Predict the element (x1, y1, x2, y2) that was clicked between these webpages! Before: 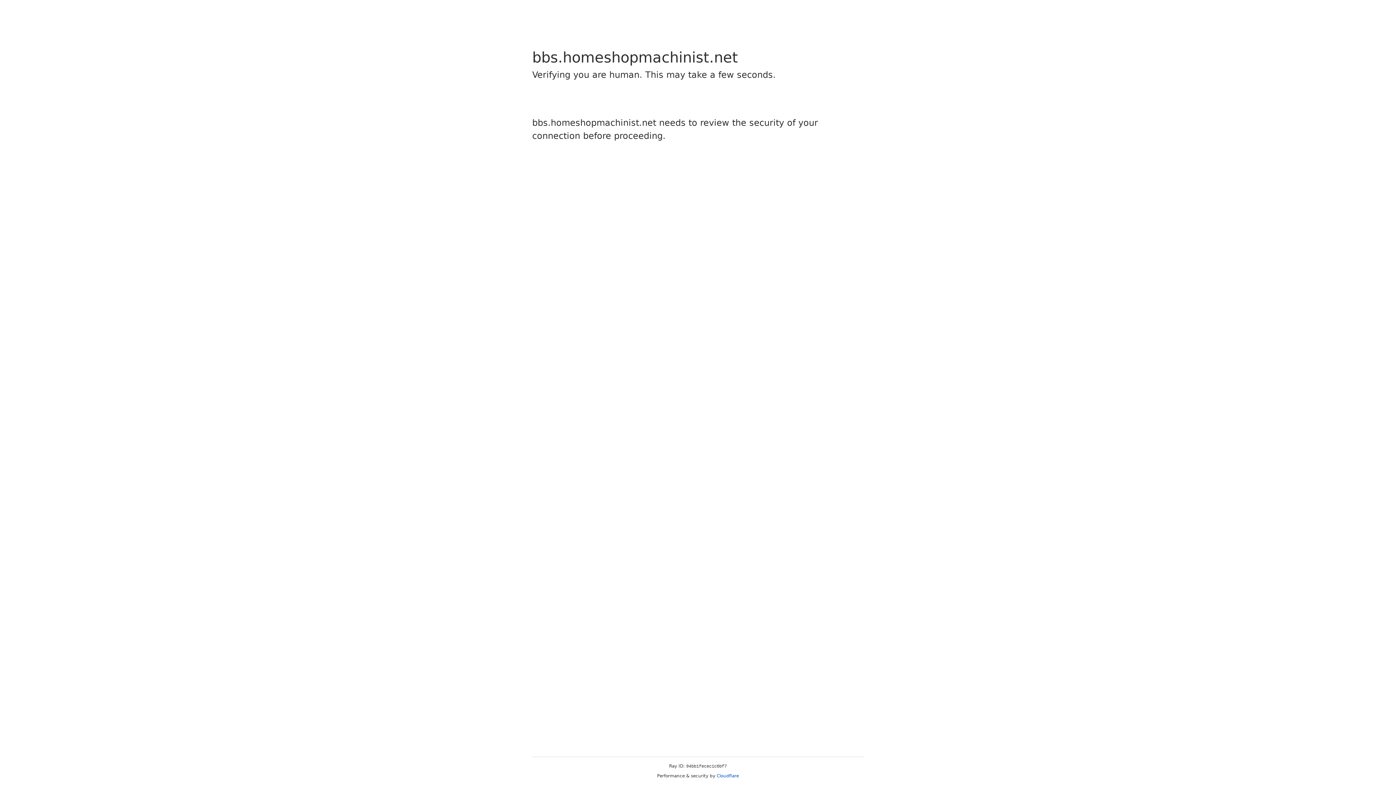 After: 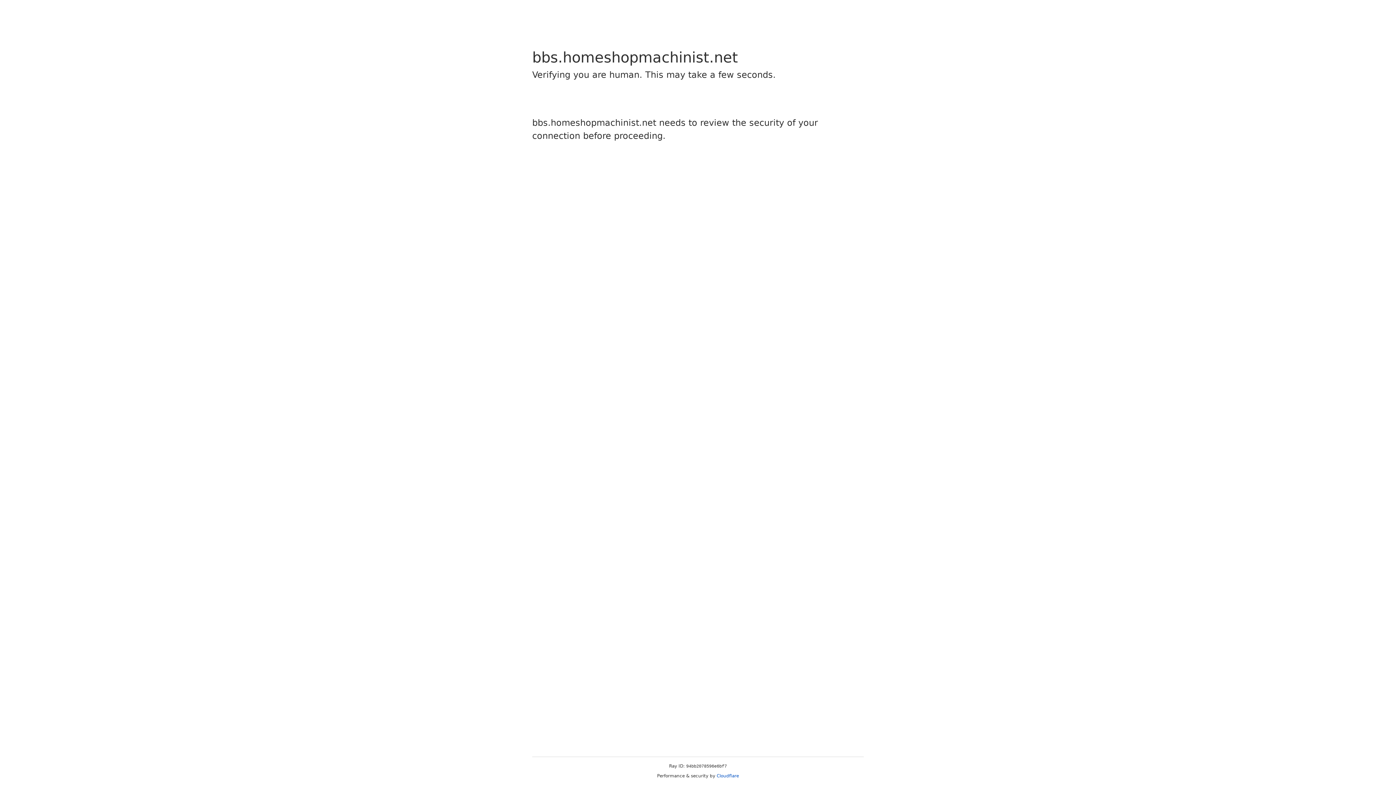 Action: bbox: (716, 773, 739, 778) label: Cloudflare